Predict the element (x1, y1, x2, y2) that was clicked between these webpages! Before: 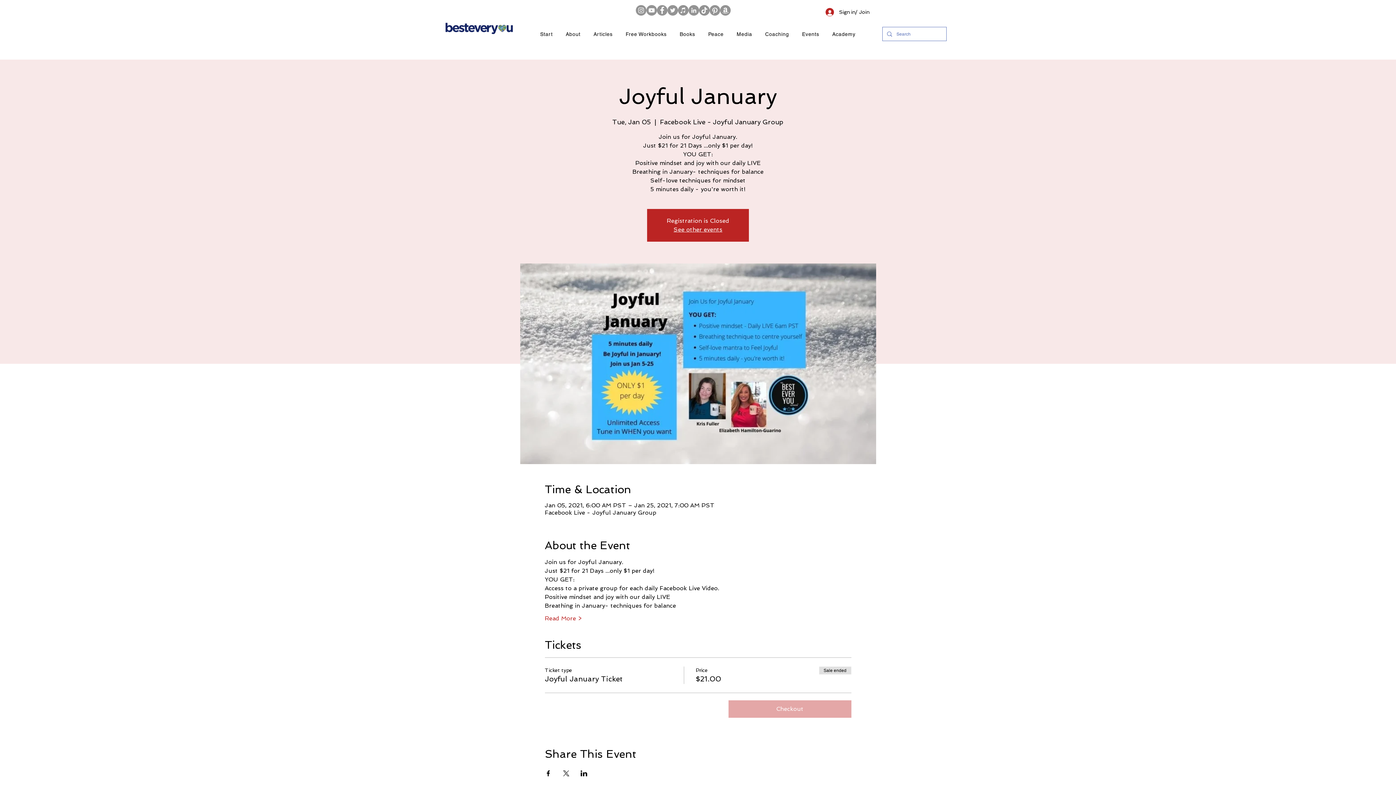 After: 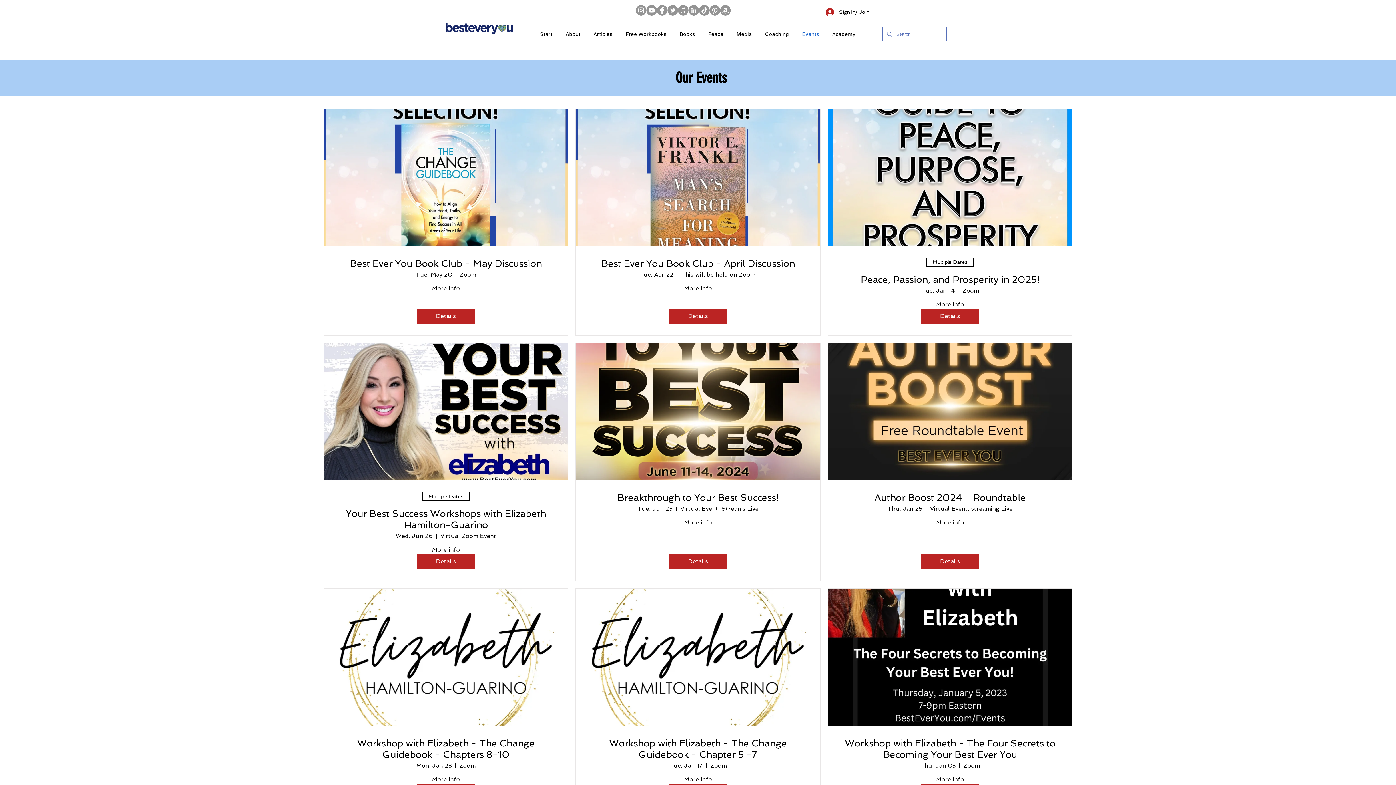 Action: label: Events bbox: (797, 27, 824, 40)